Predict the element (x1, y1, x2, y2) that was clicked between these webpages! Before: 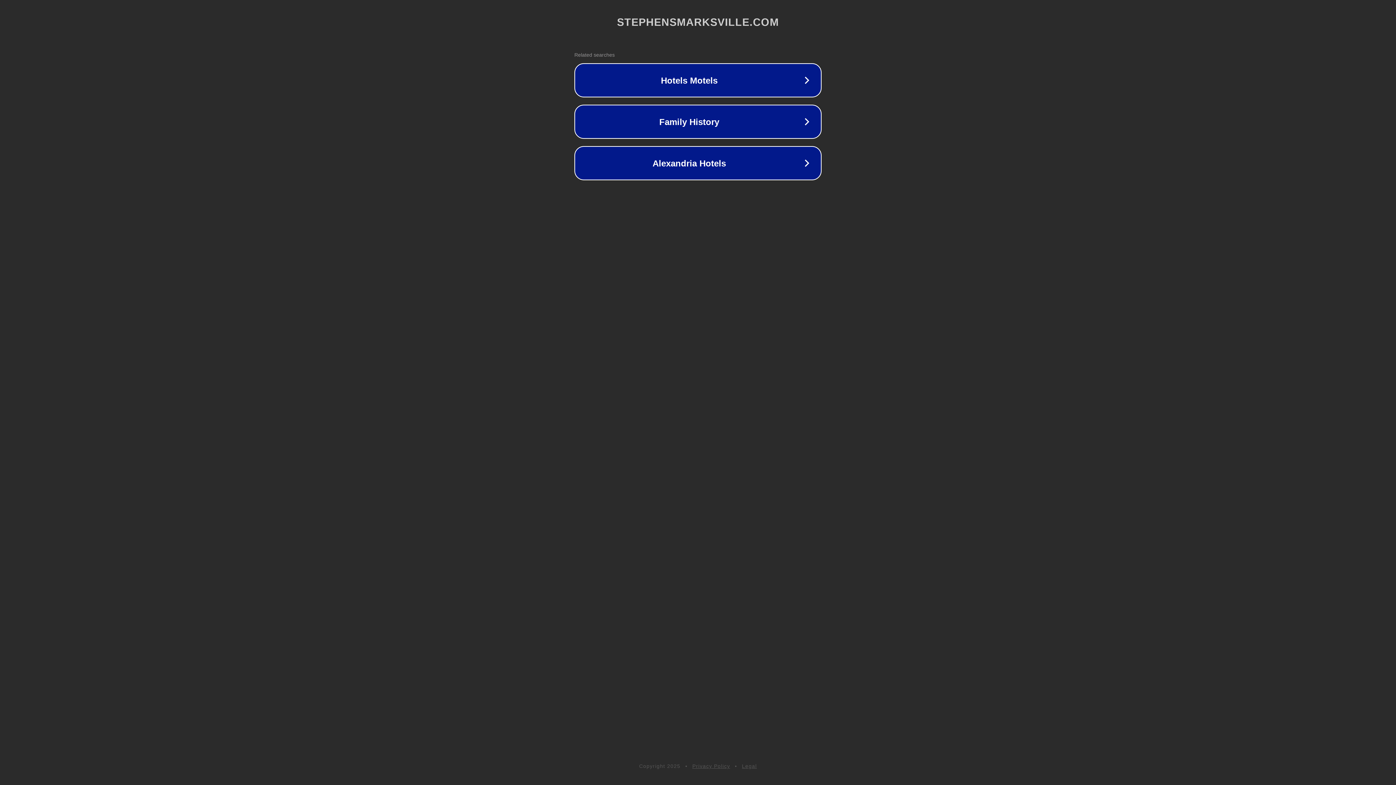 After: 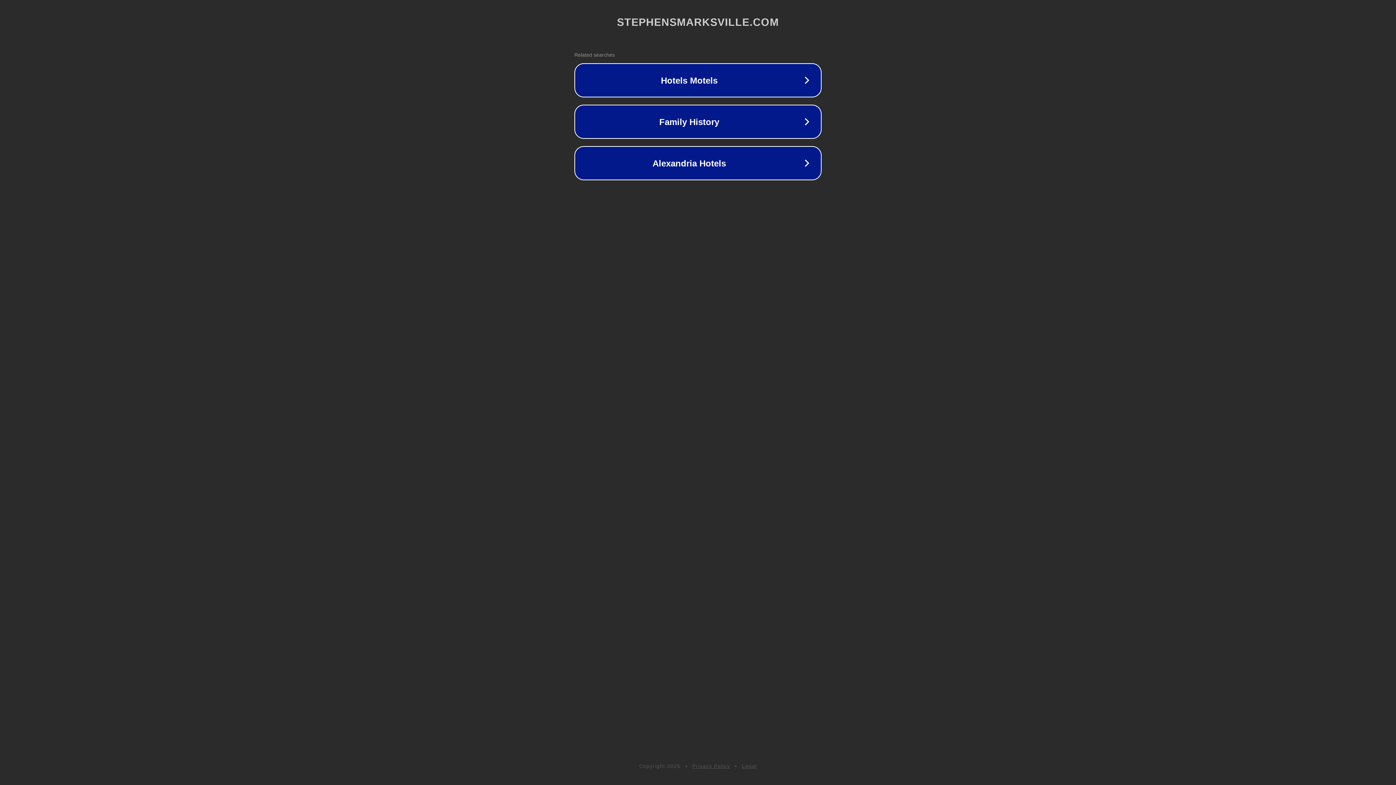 Action: bbox: (742, 763, 757, 769) label: Legal